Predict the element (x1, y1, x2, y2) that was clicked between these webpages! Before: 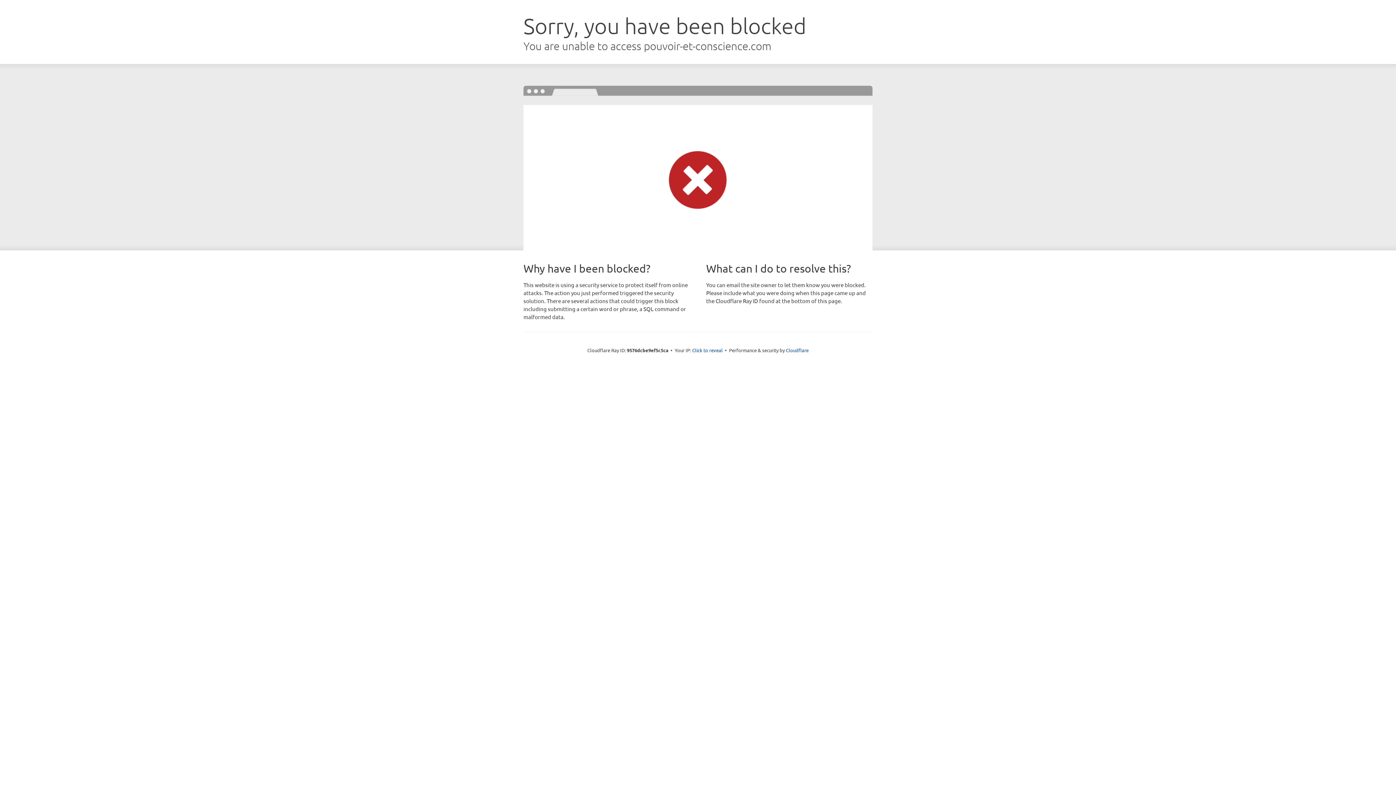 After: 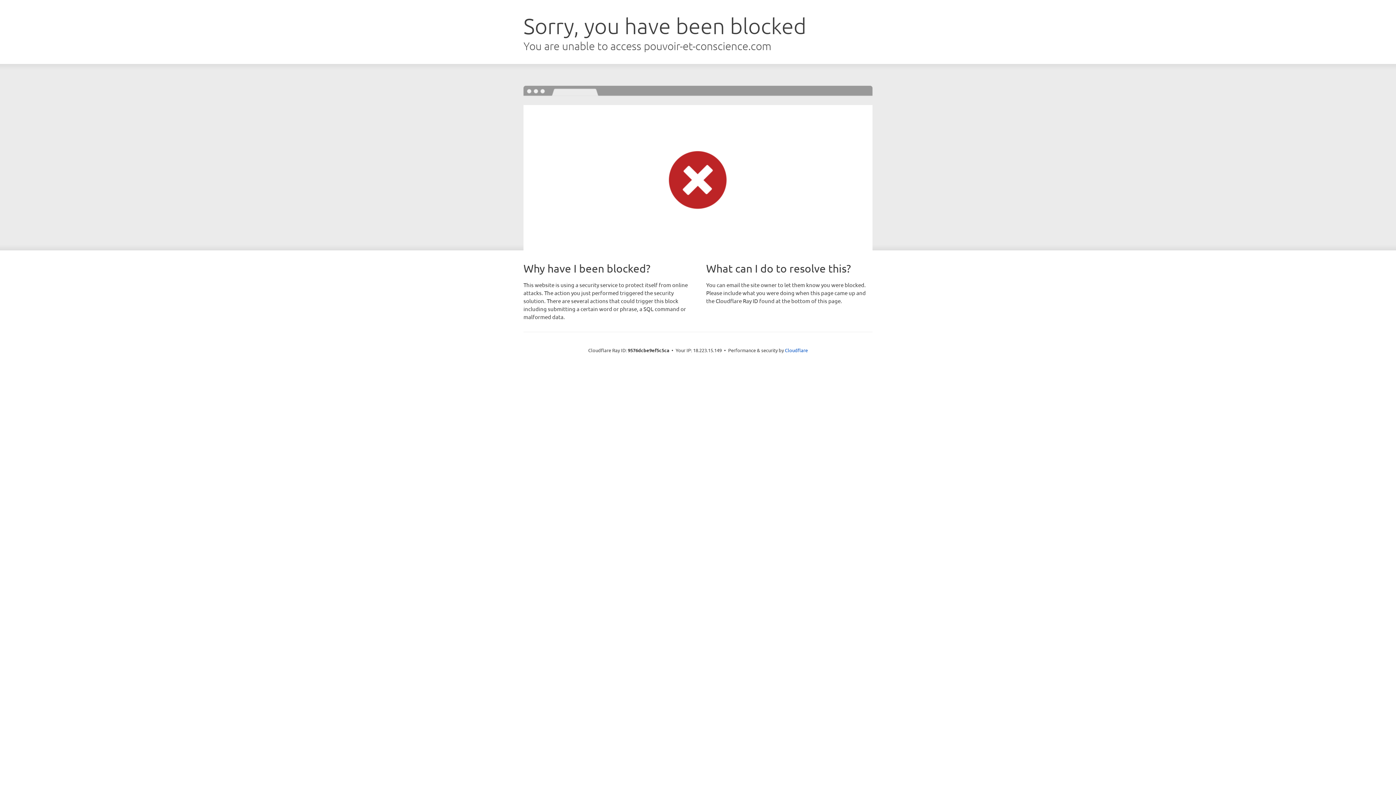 Action: bbox: (692, 346, 722, 353) label: Click to reveal